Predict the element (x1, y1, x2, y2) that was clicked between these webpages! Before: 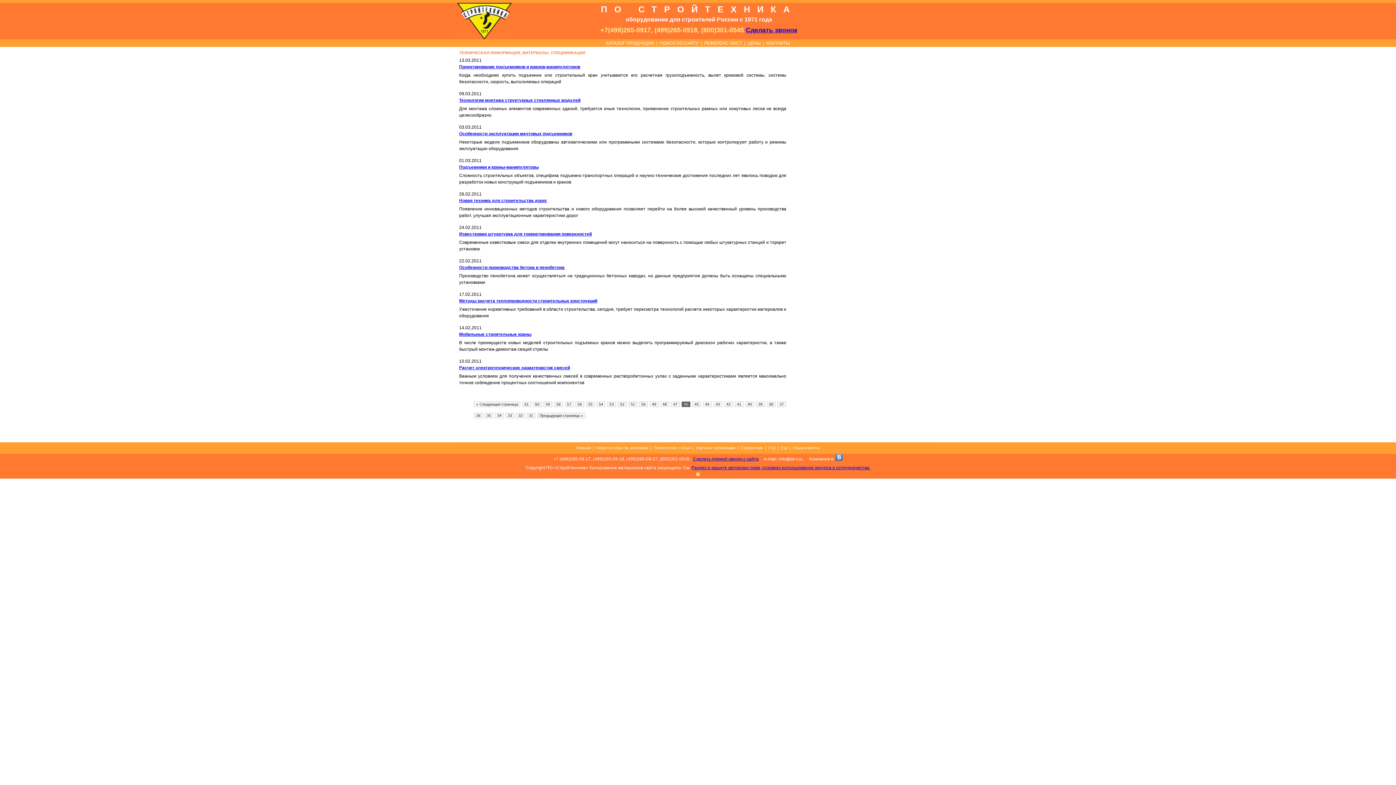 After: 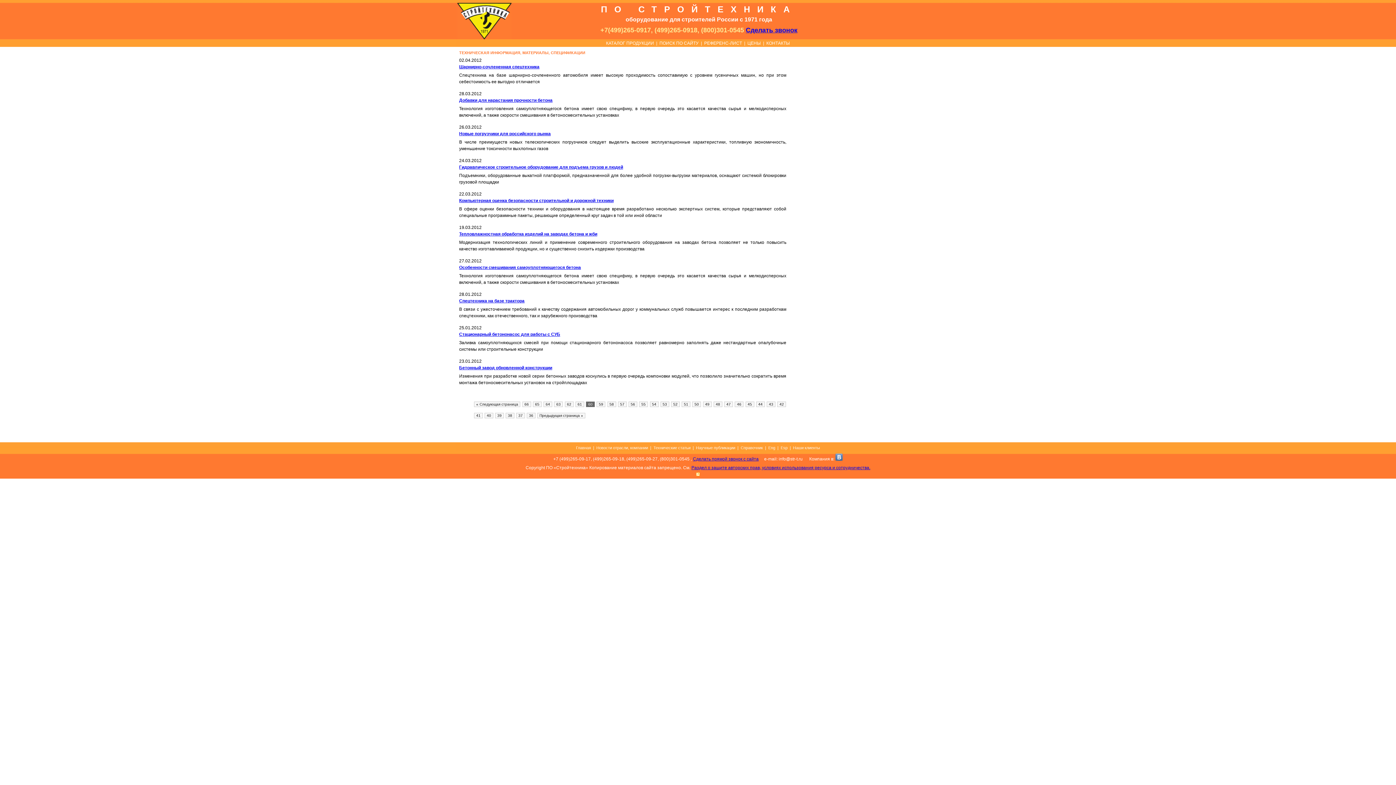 Action: bbox: (533, 401, 541, 407) label: 60